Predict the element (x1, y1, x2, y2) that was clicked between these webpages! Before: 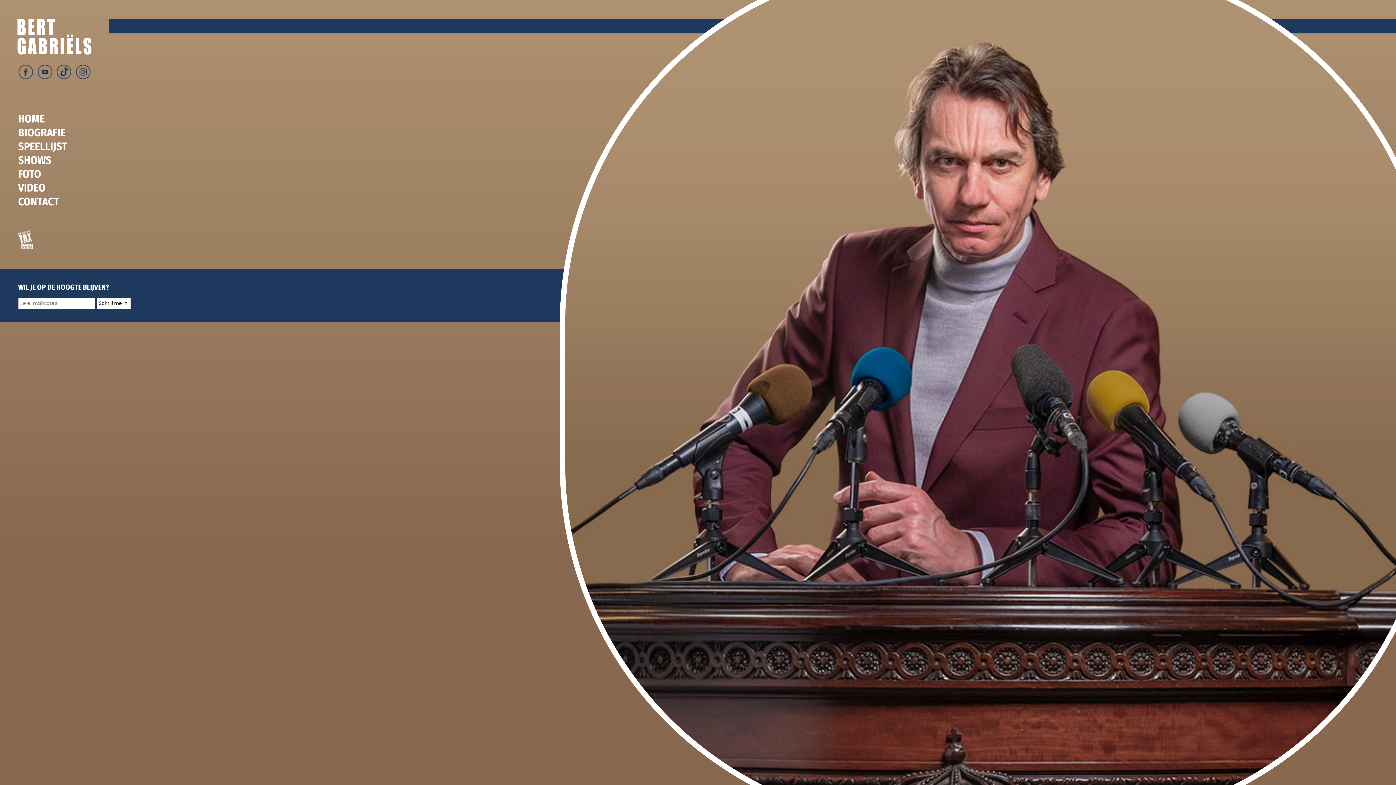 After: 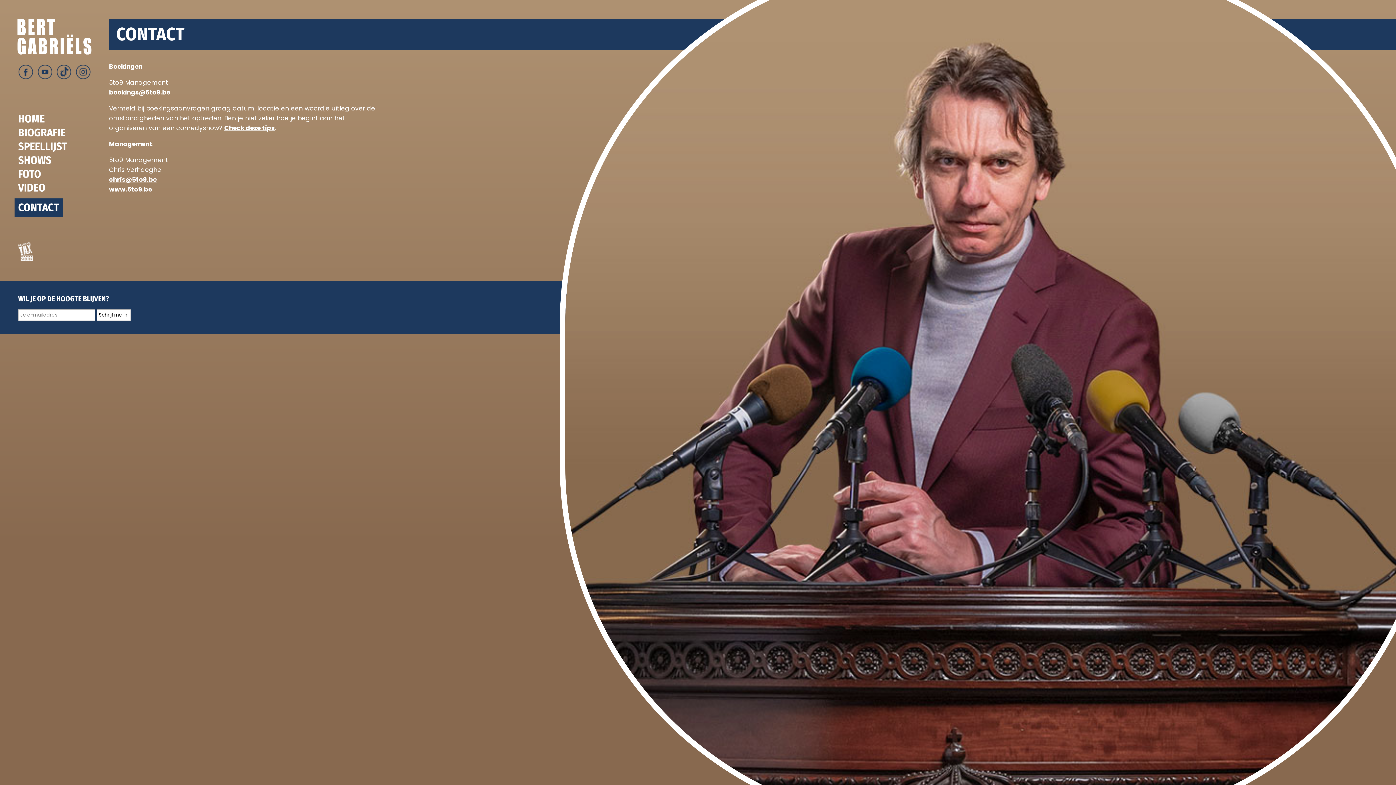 Action: bbox: (17, 195, 60, 208) label: CONTACT